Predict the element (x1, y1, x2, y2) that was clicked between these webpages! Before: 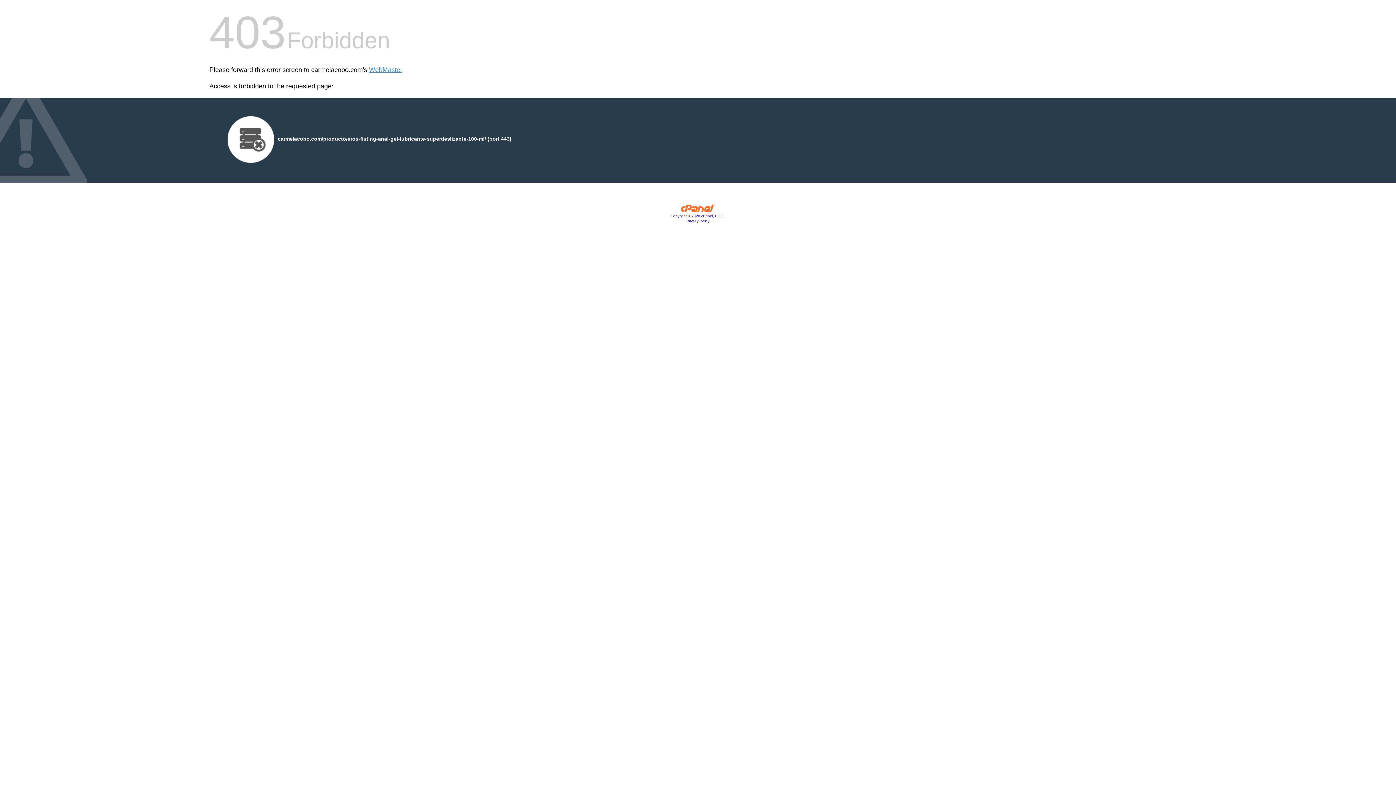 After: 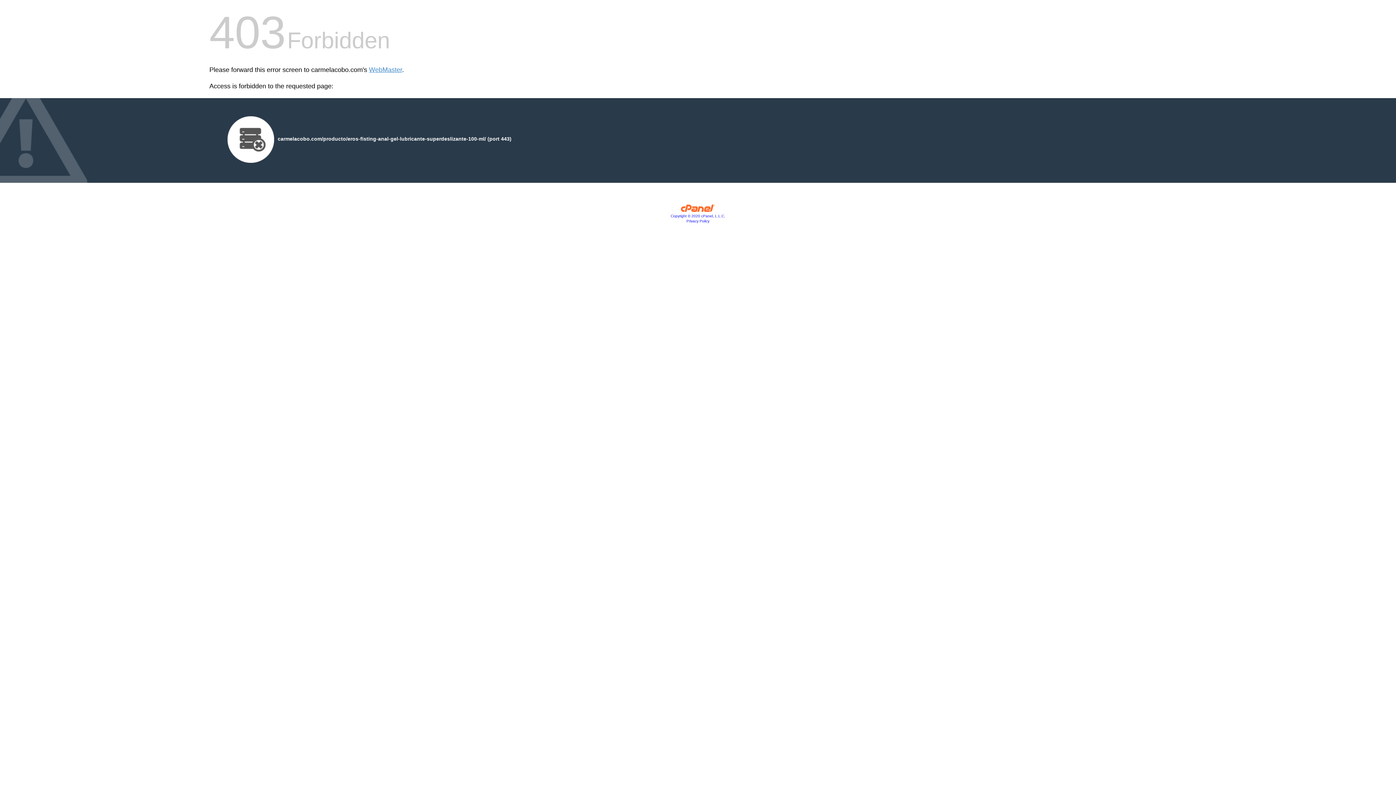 Action: label: Privacy Policy bbox: (686, 219, 709, 223)